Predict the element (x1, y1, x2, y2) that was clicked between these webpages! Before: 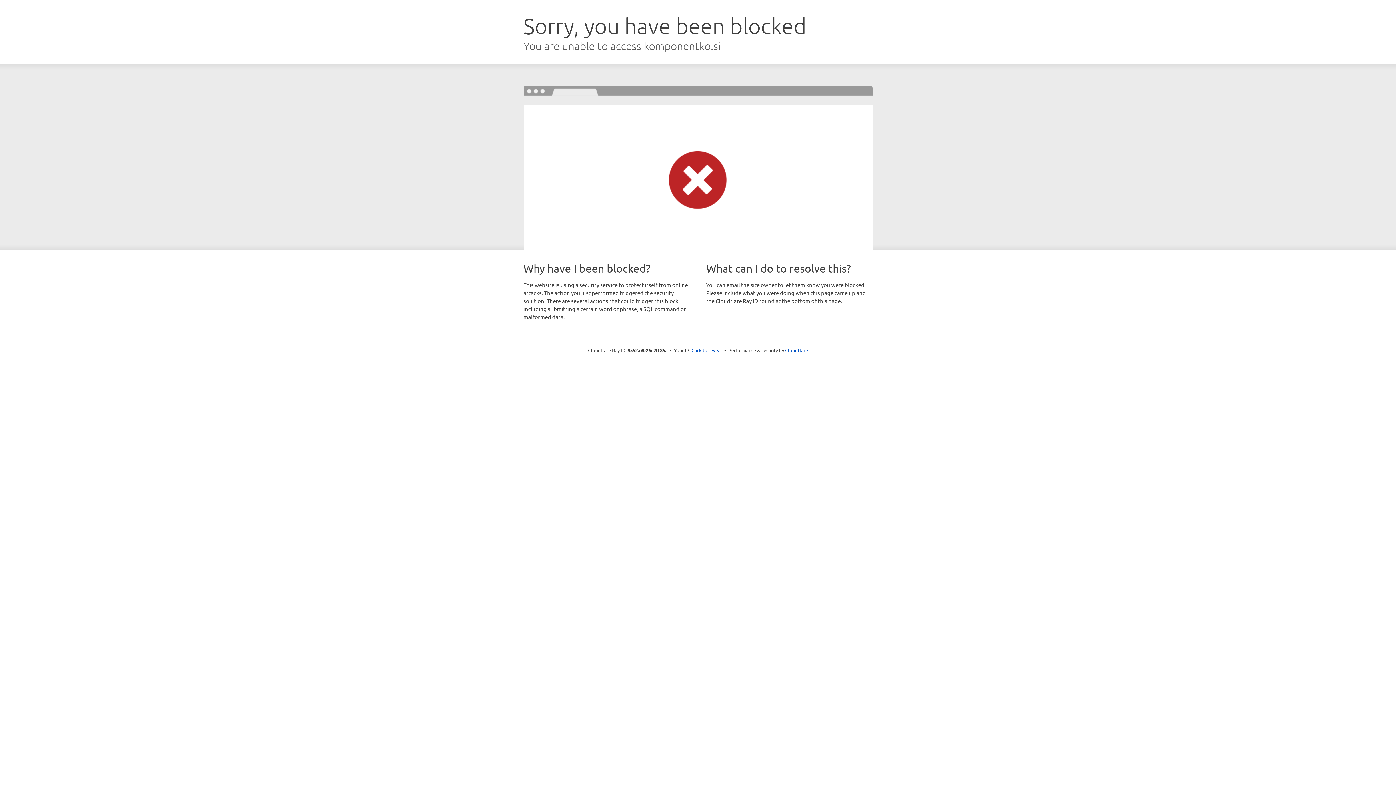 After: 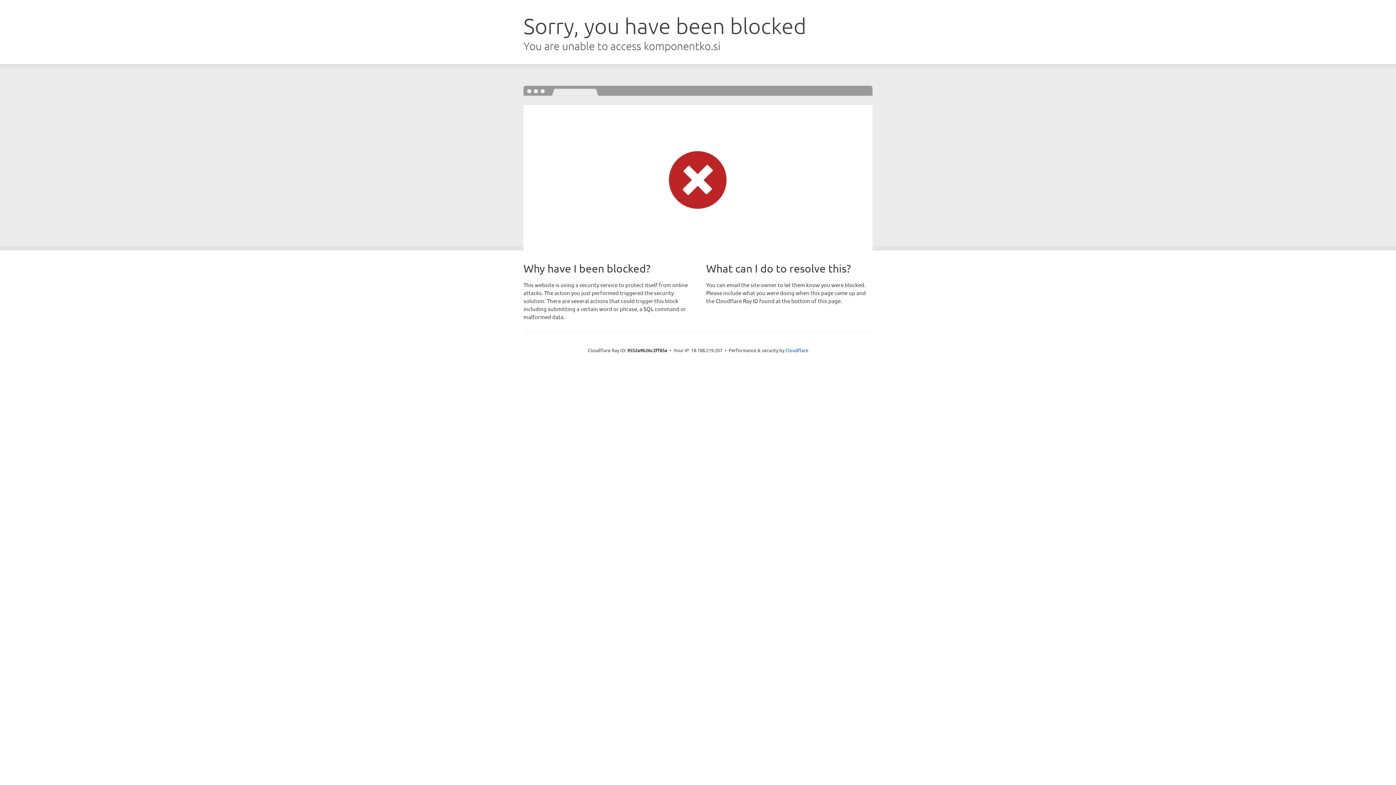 Action: label: Click to reveal bbox: (691, 346, 722, 353)